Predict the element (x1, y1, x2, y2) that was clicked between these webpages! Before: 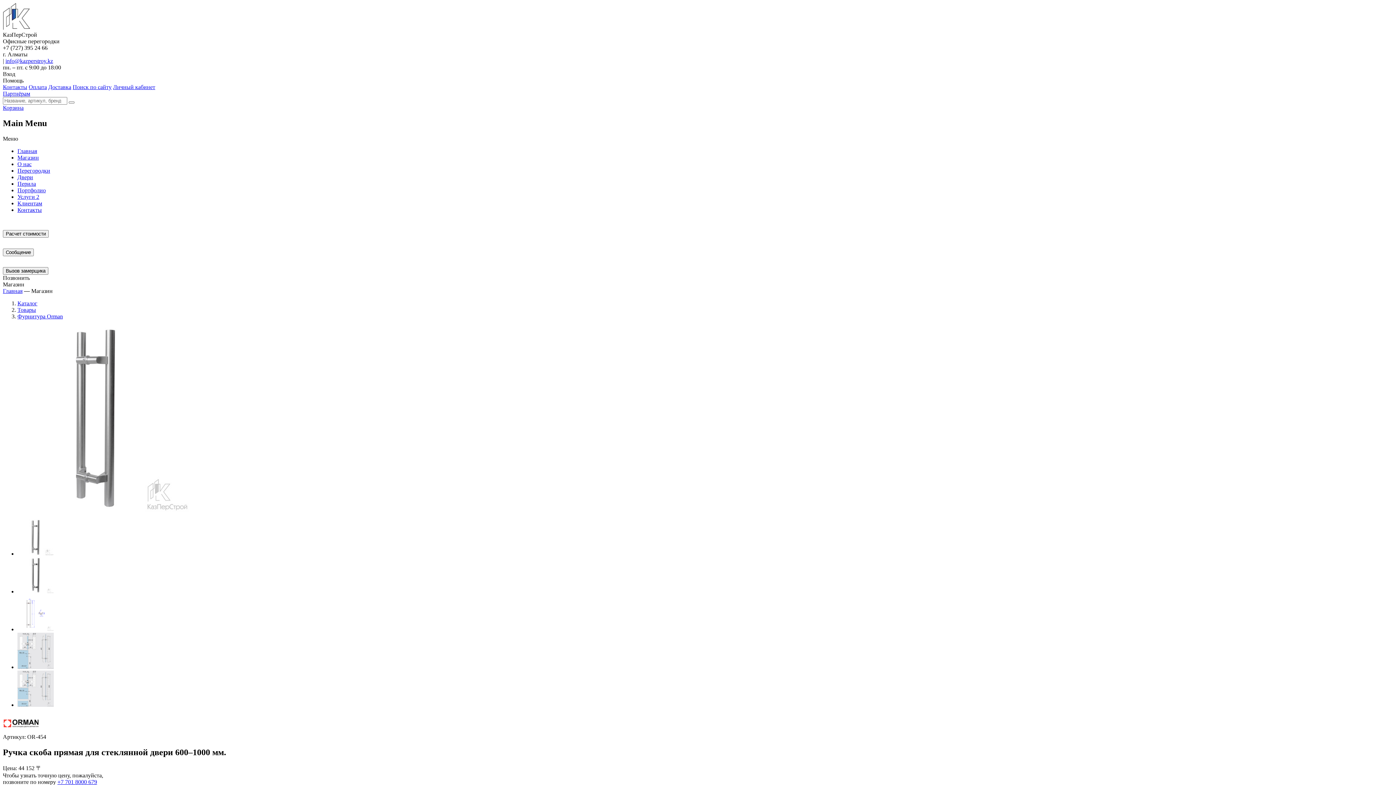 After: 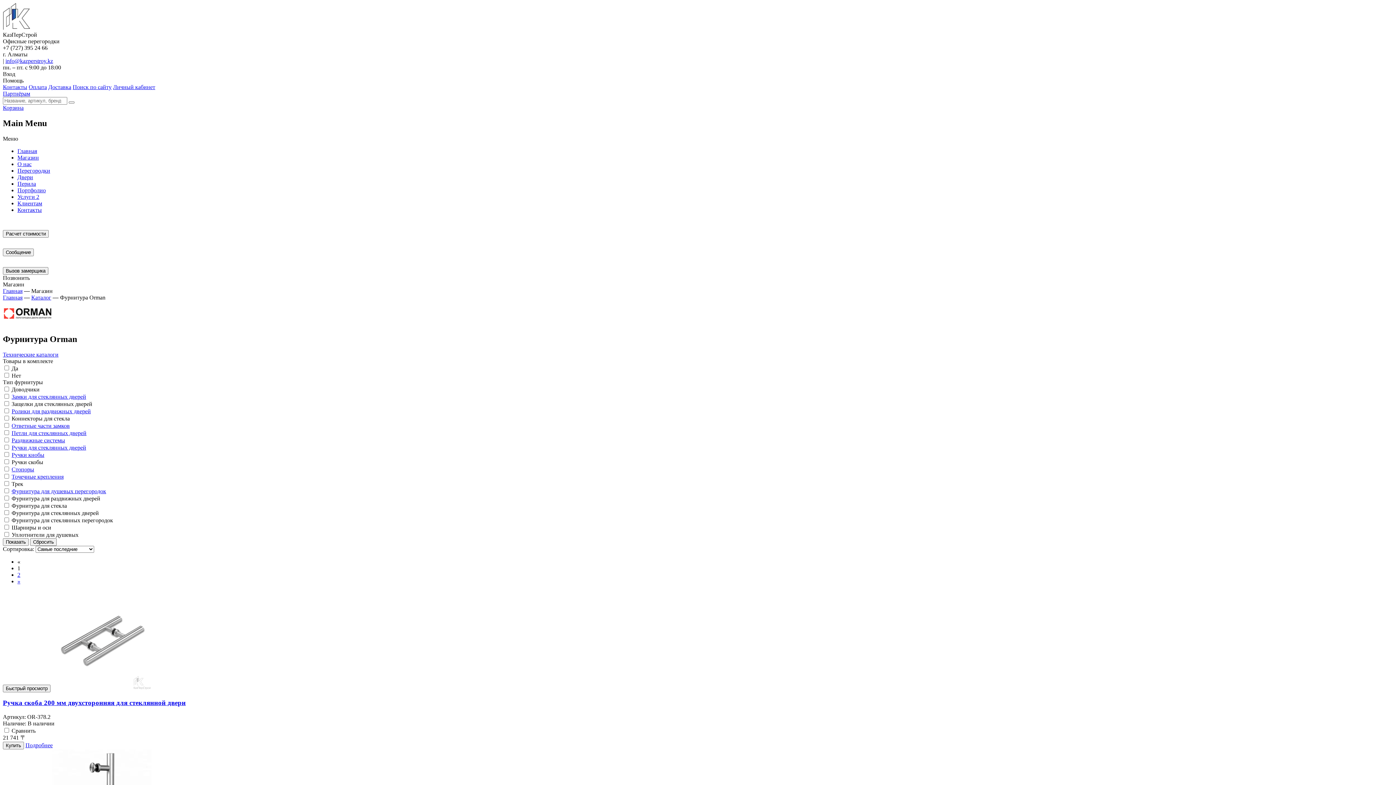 Action: bbox: (17, 313, 62, 319) label: Фурнитура Orman